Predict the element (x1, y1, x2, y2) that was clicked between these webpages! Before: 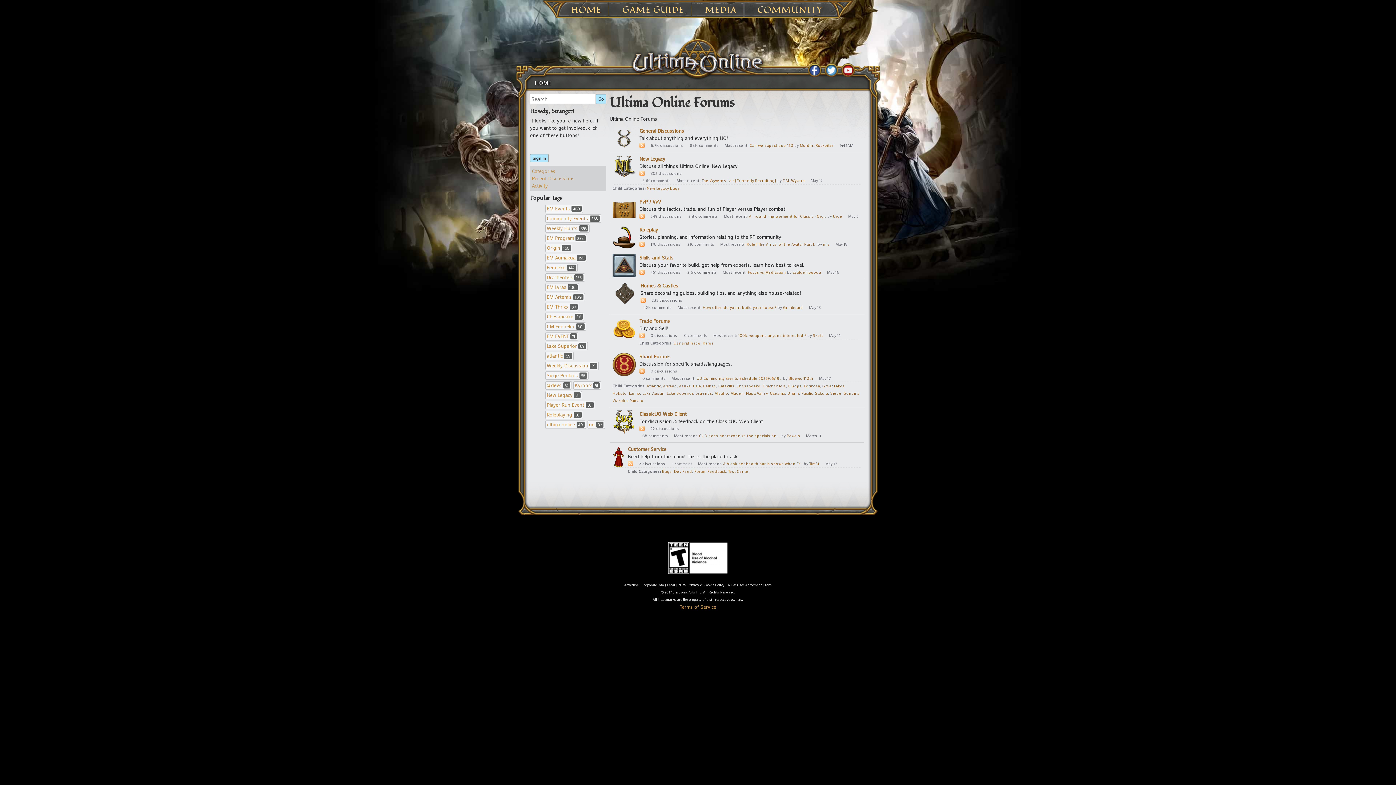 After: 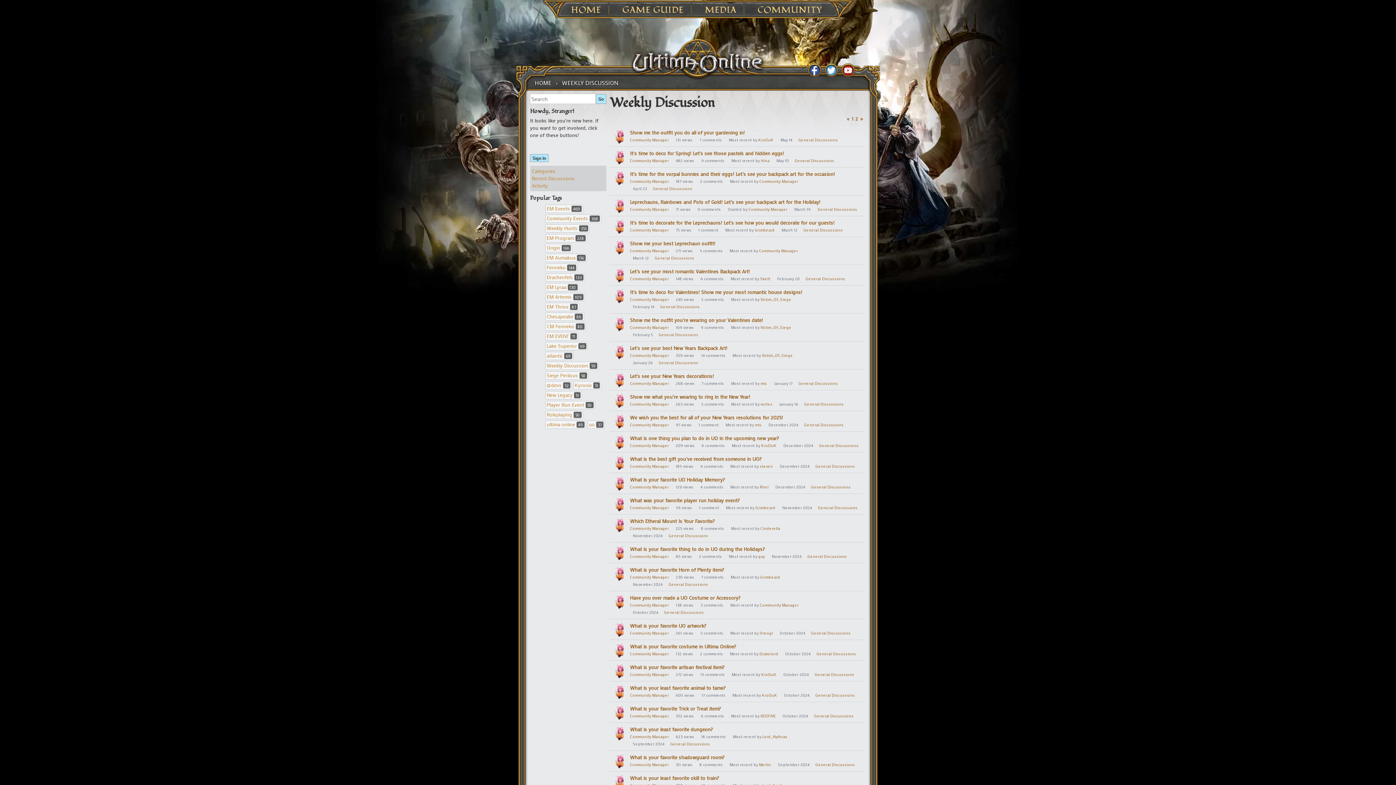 Action: label: Weekly Discussion 59 bbox: (546, 362, 597, 369)